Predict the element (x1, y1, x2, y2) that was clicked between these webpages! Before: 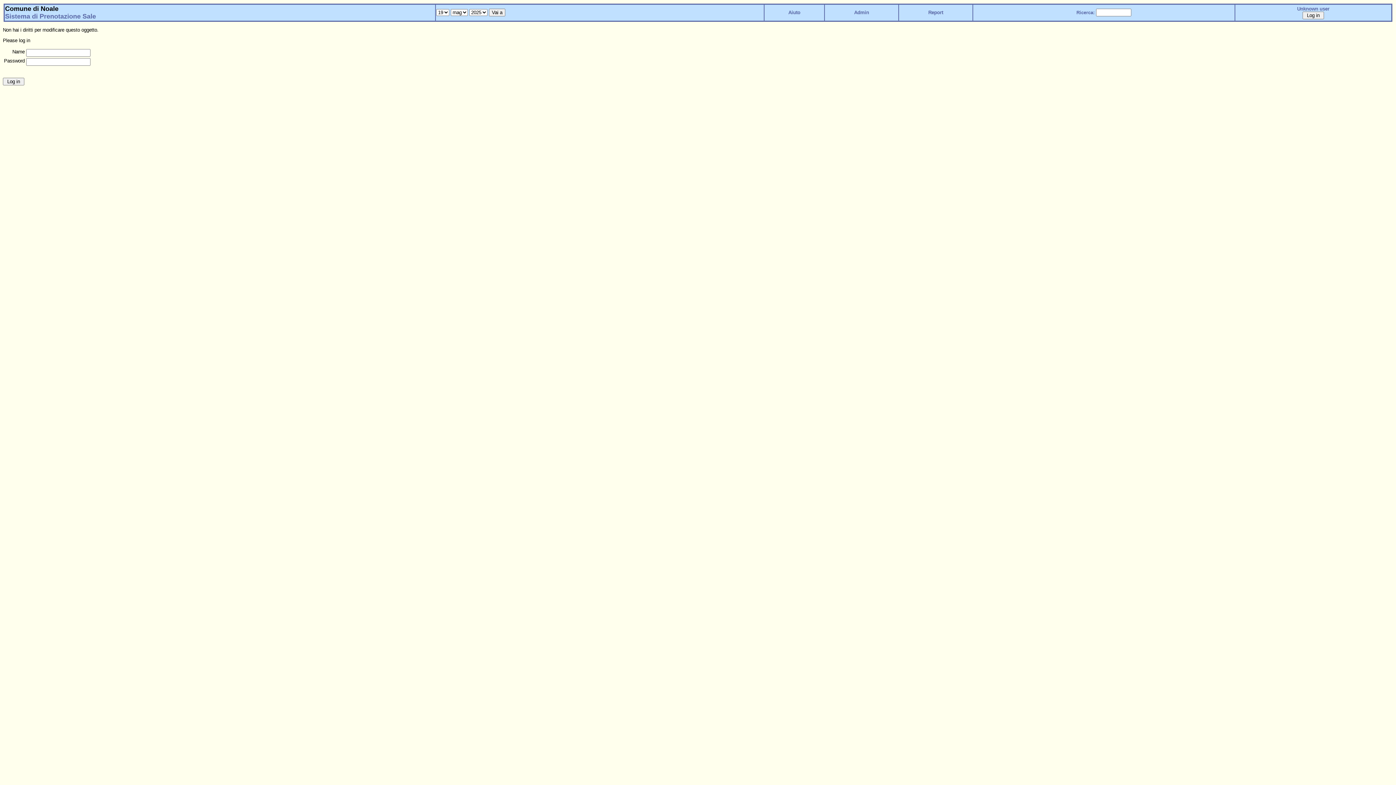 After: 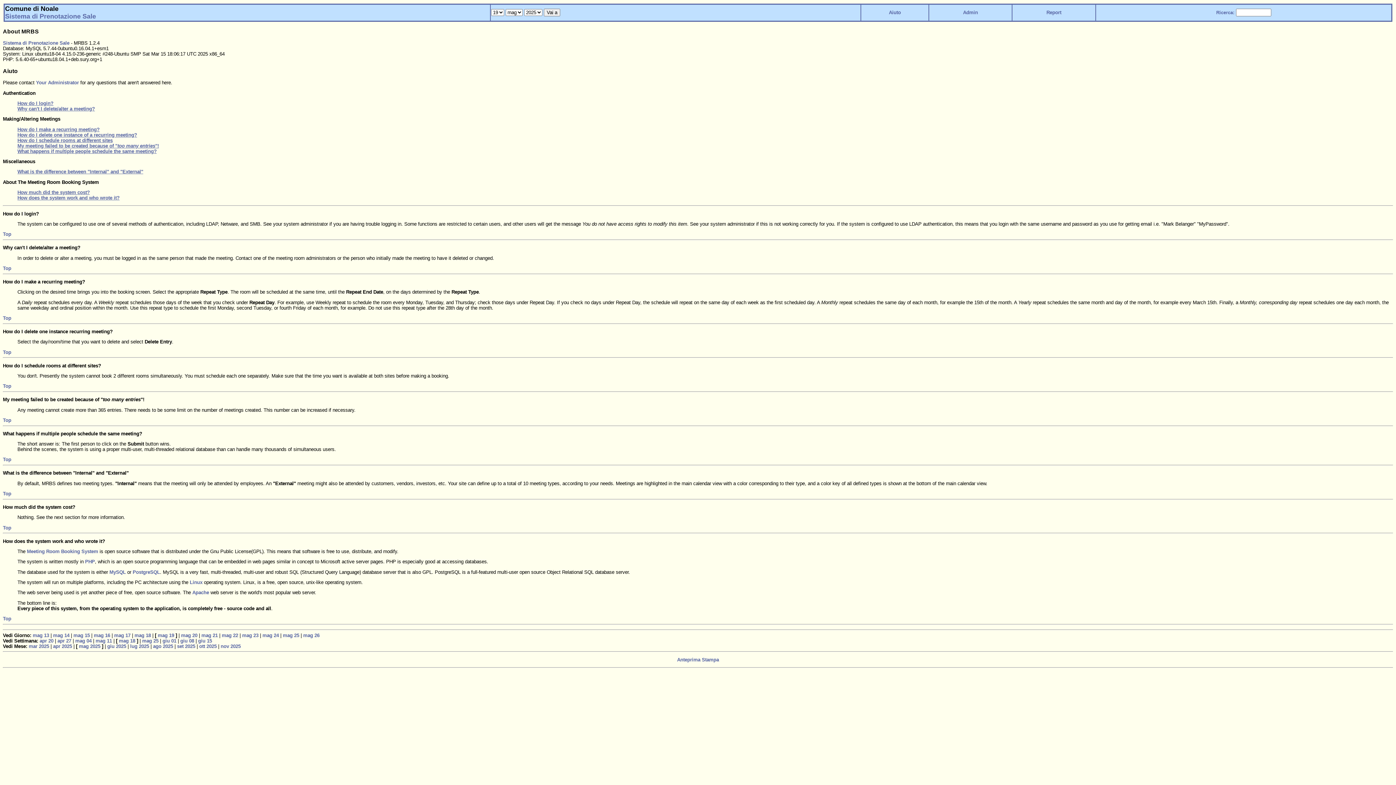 Action: bbox: (788, 9, 800, 15) label: Aiuto